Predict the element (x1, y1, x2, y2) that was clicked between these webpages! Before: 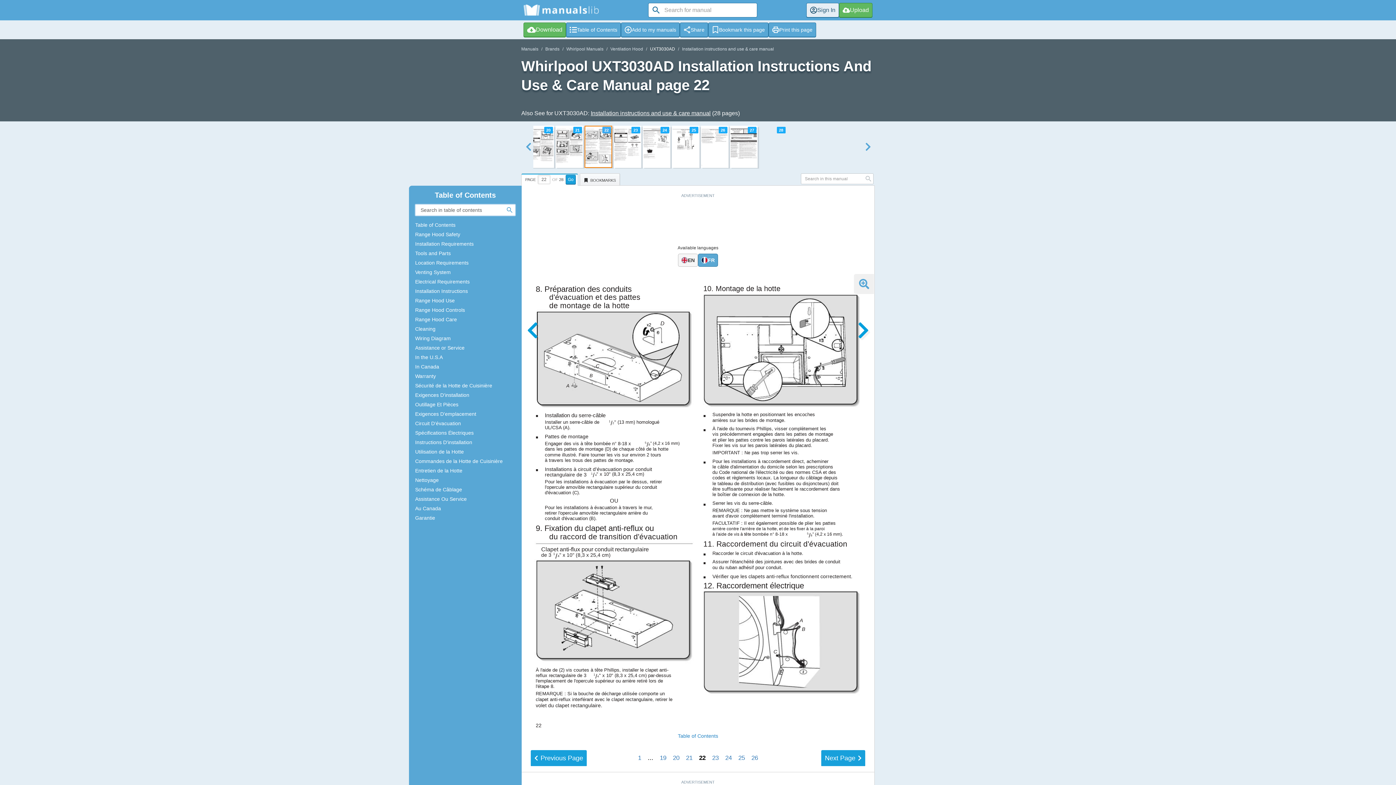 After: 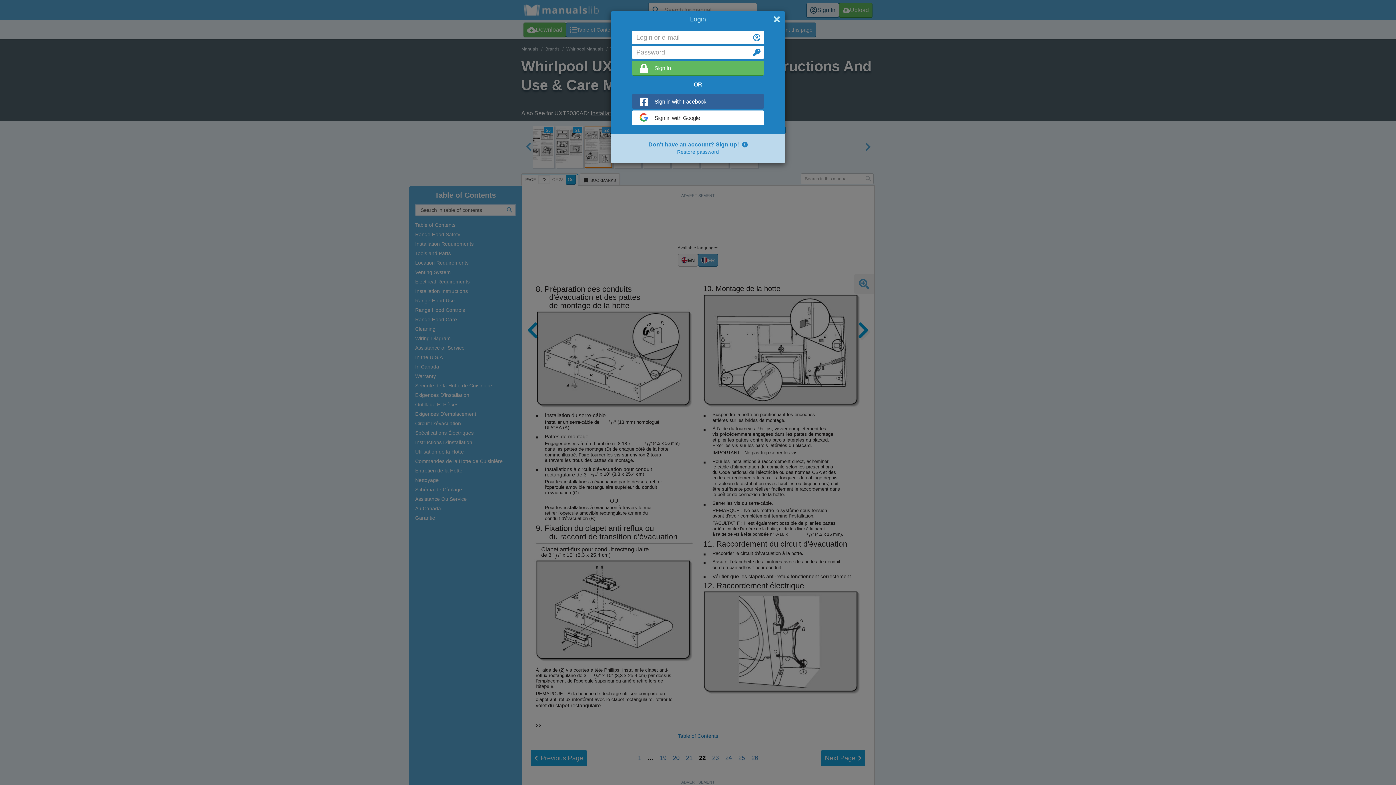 Action: bbox: (806, 2, 839, 17) label: Sign In